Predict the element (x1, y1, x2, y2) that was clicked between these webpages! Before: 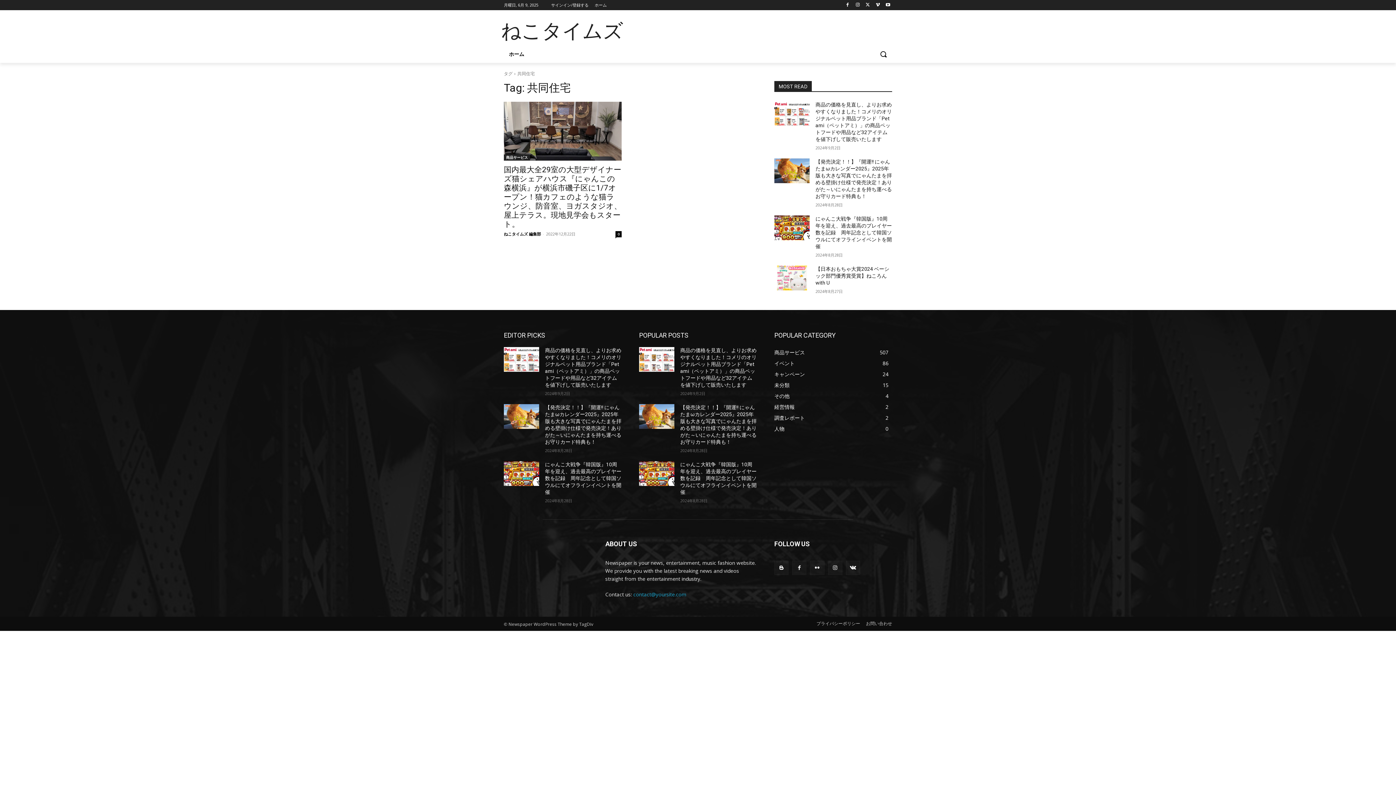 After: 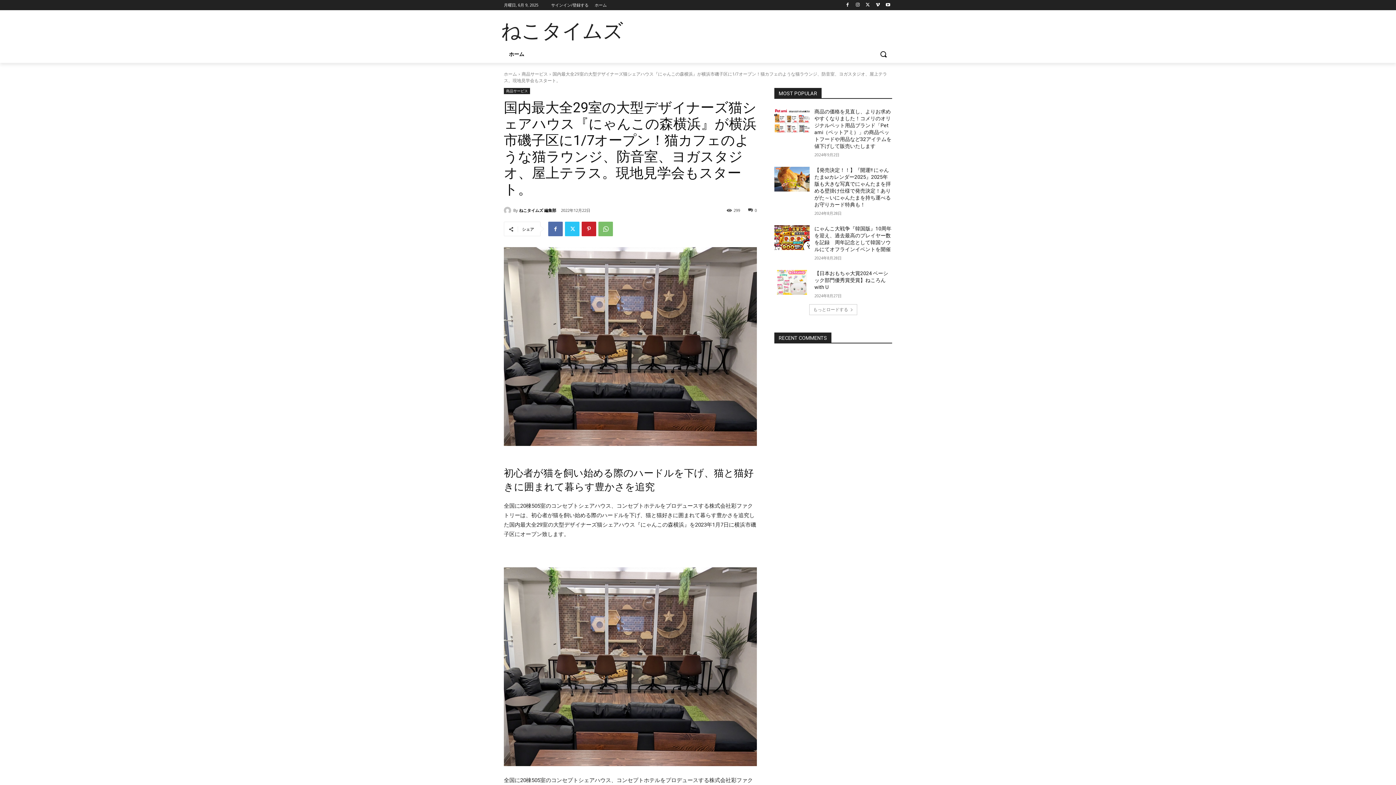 Action: bbox: (504, 101, 621, 160)